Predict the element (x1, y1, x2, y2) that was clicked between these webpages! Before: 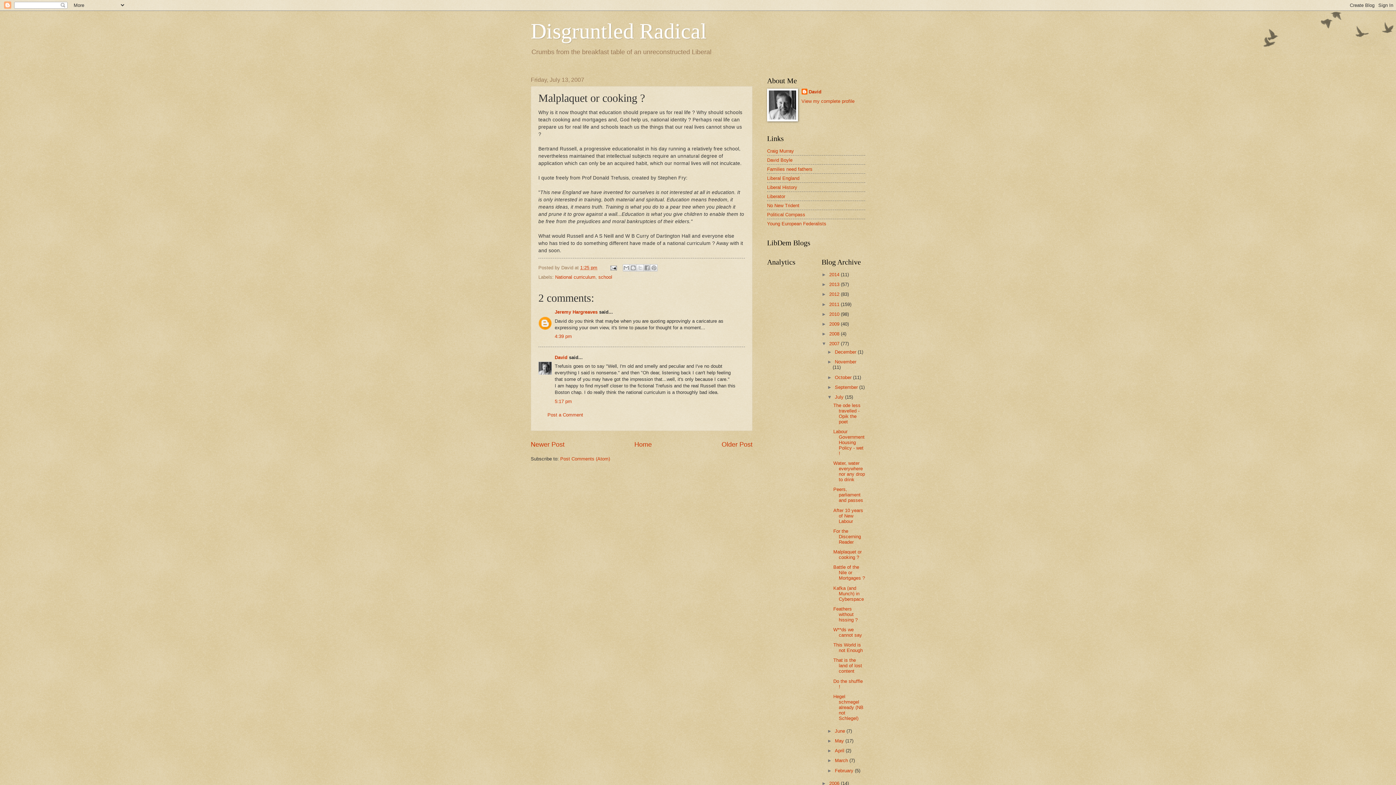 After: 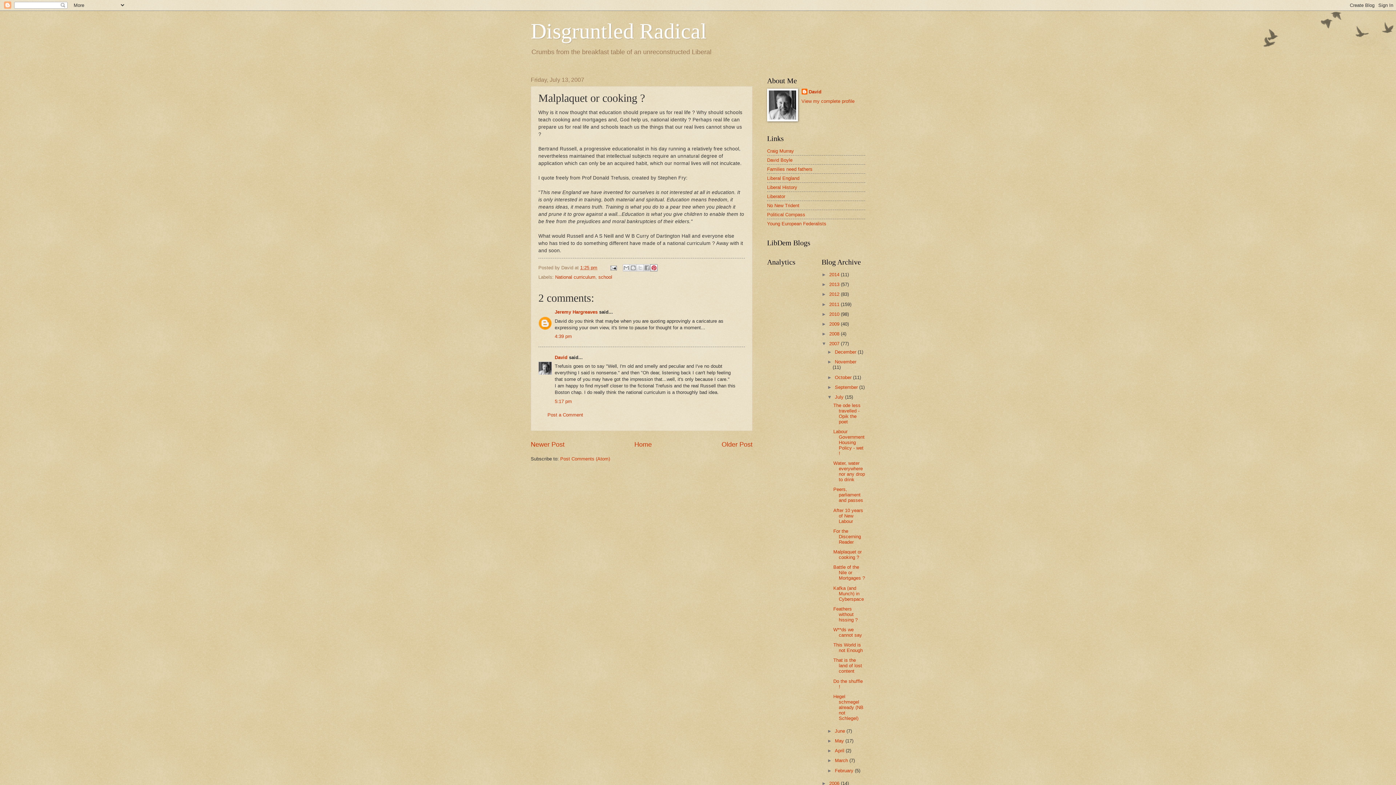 Action: bbox: (650, 264, 657, 271) label: Share to Pinterest